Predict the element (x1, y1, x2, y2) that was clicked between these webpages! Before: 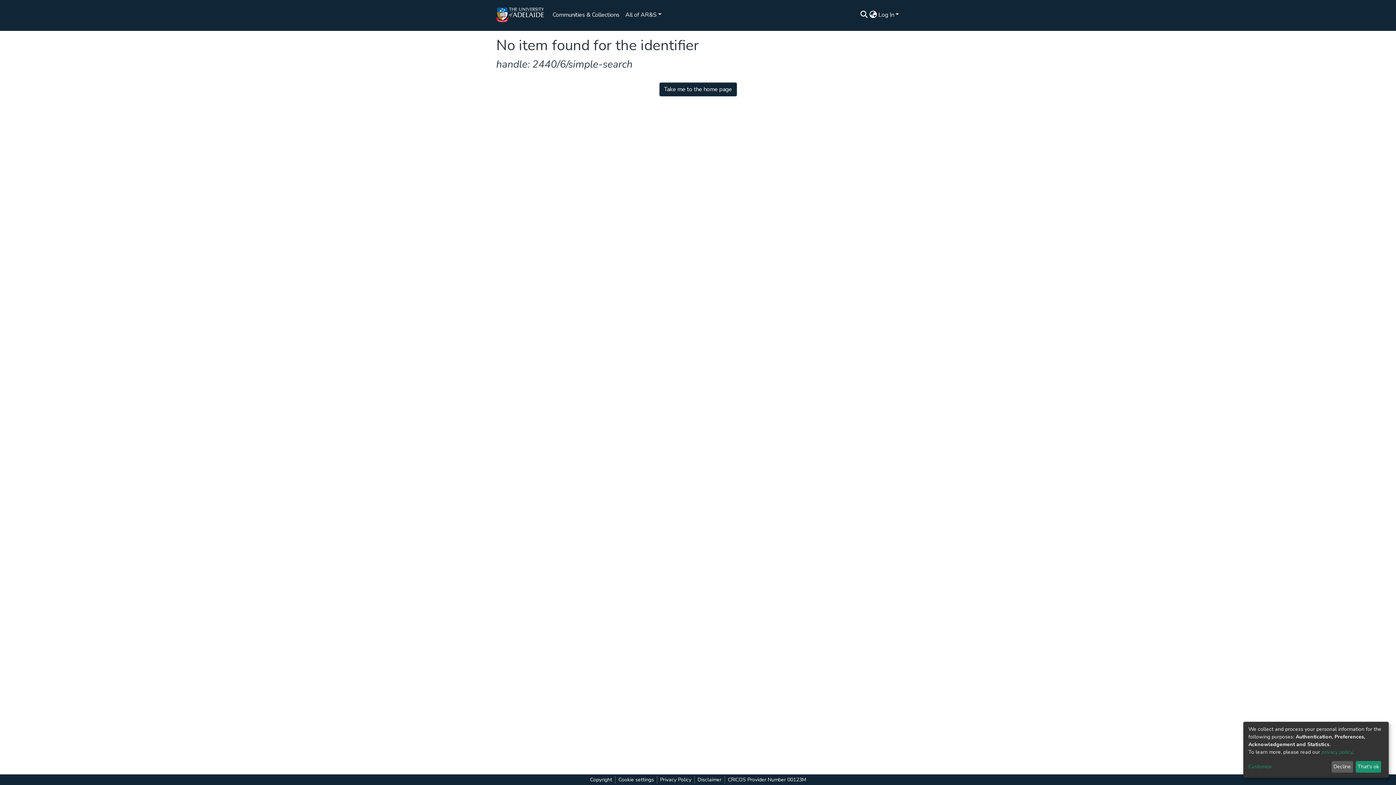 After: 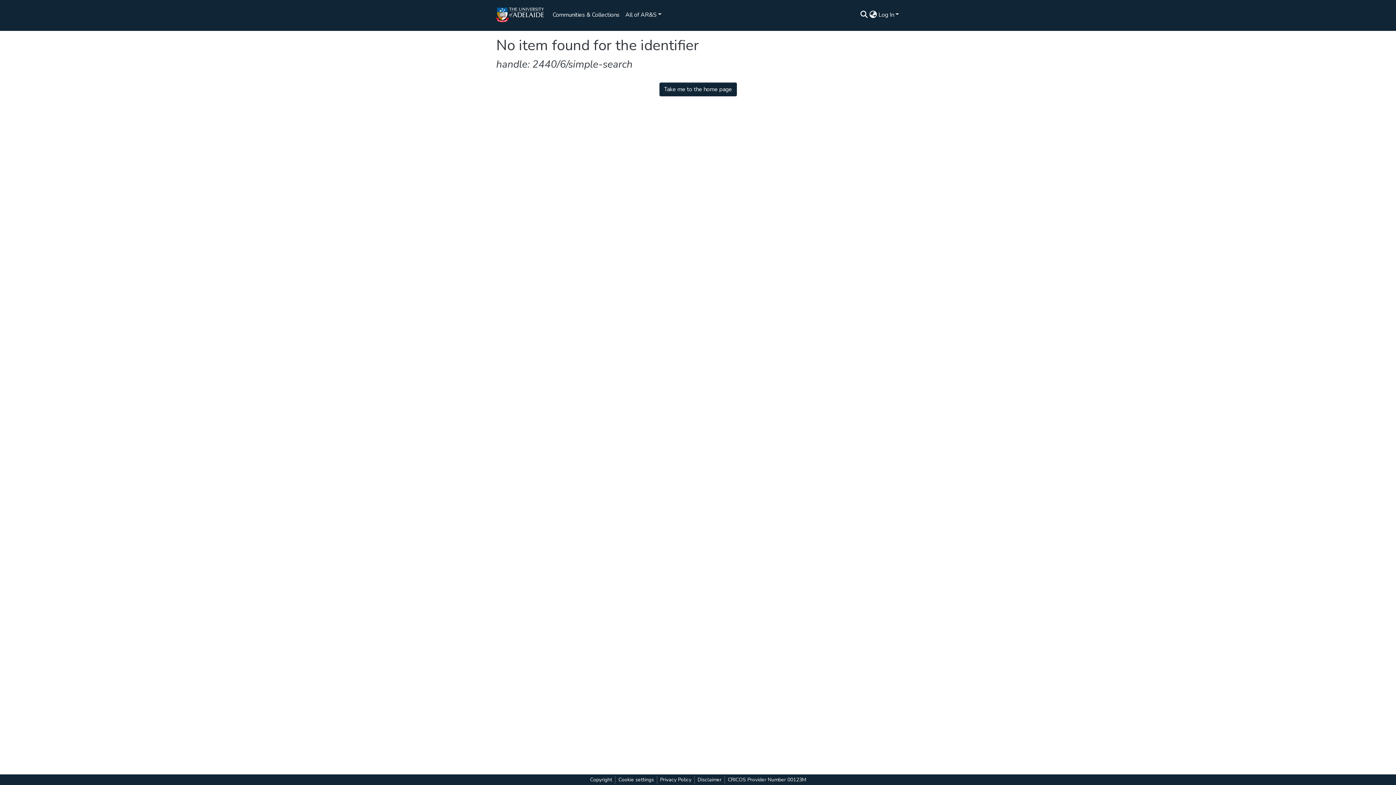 Action: bbox: (1332, 761, 1353, 773) label: Decline